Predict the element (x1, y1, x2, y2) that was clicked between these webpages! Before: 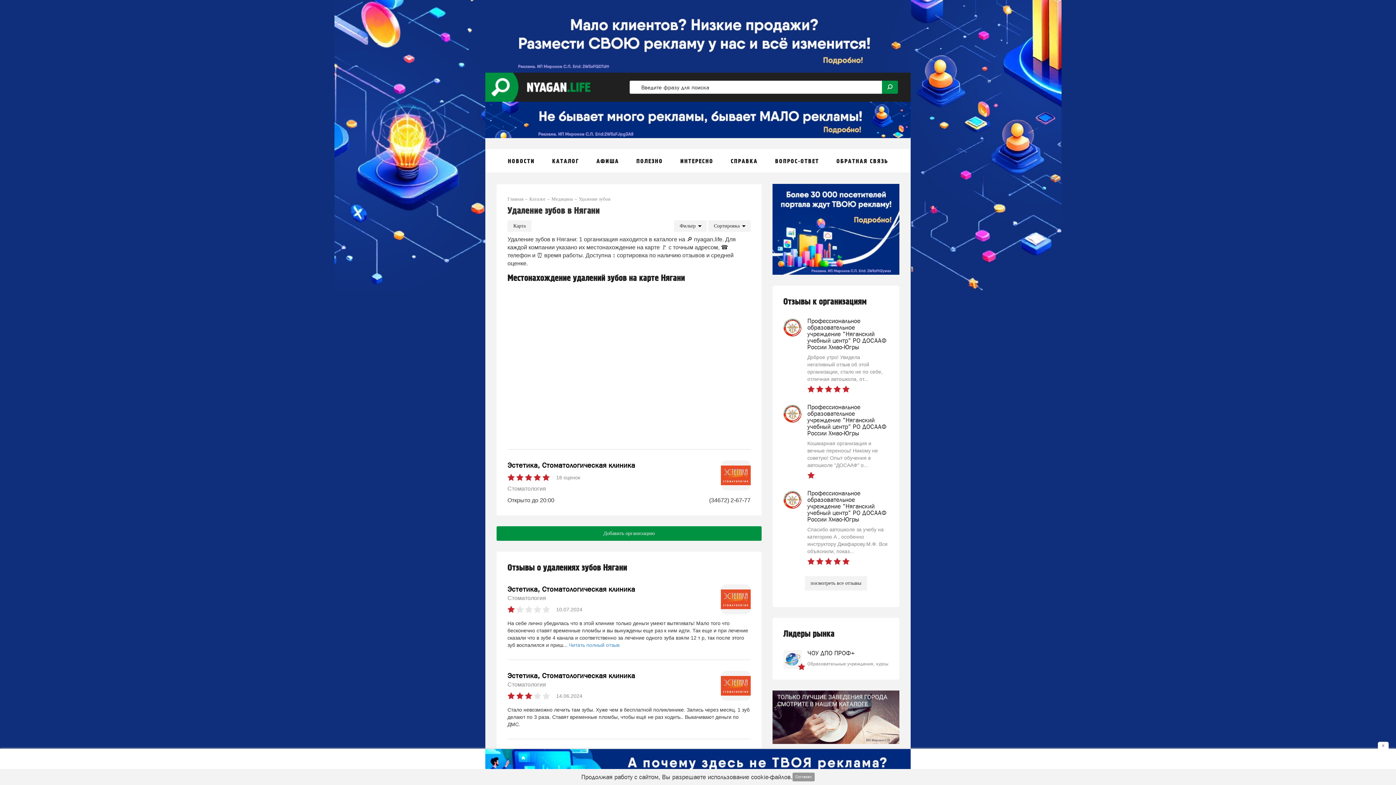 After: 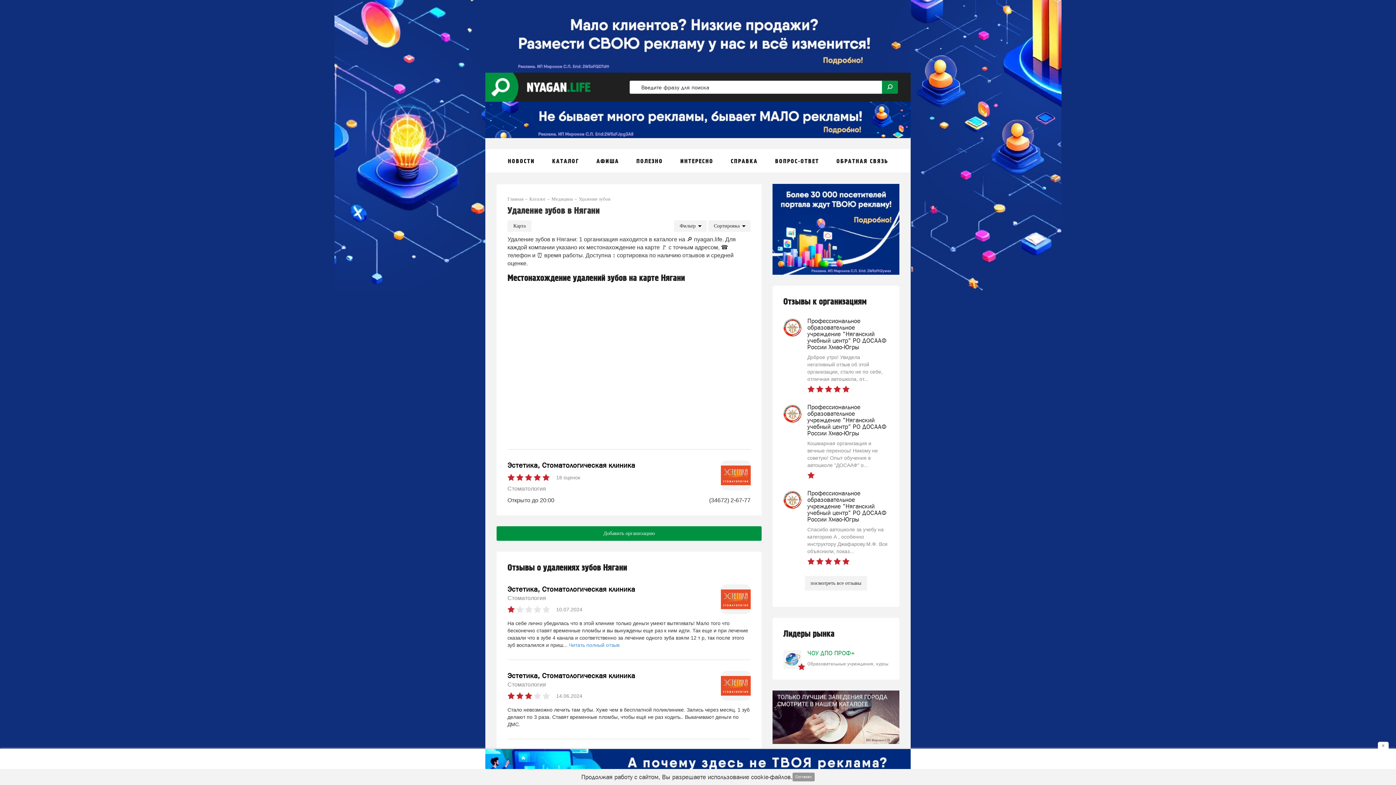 Action: bbox: (807, 650, 888, 656) label: ЧОУ ДПО ПРОФ+